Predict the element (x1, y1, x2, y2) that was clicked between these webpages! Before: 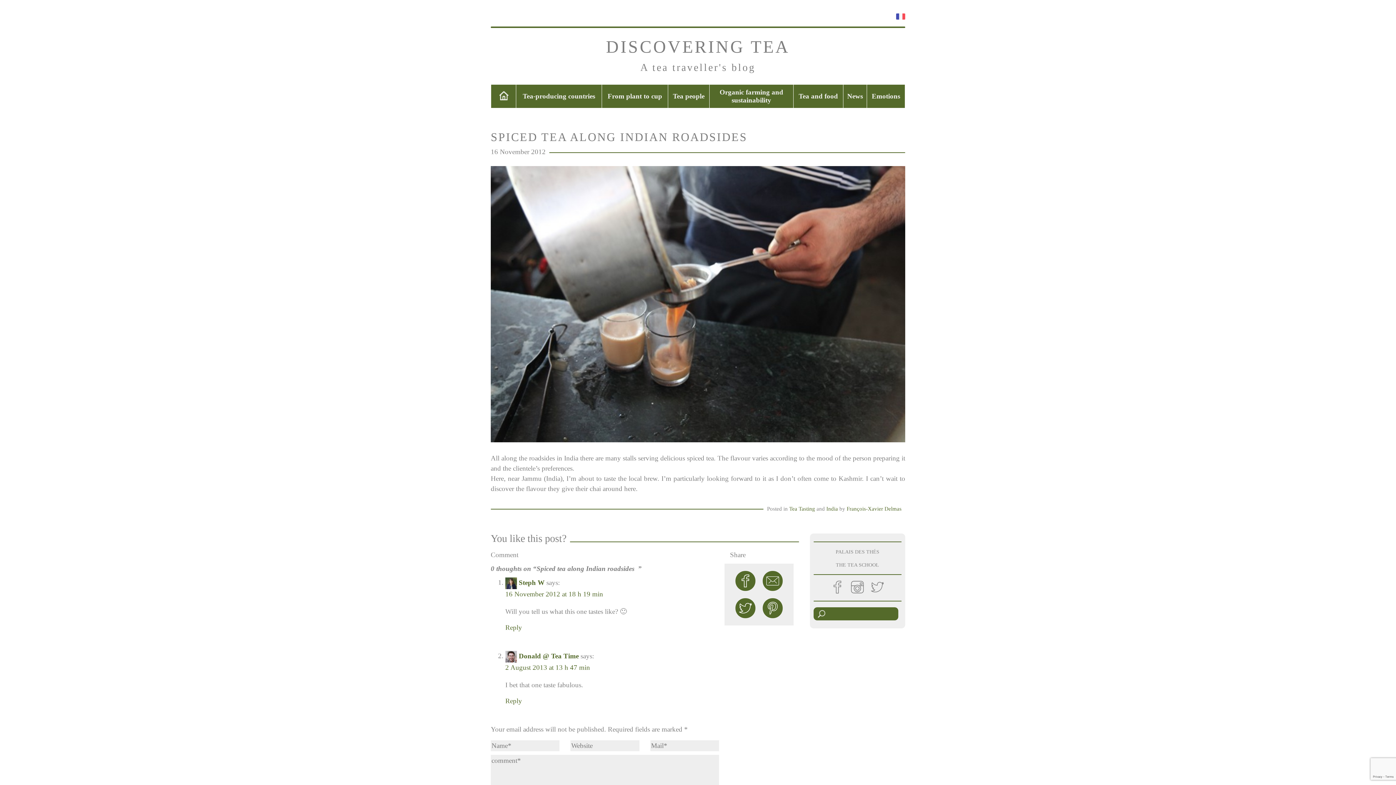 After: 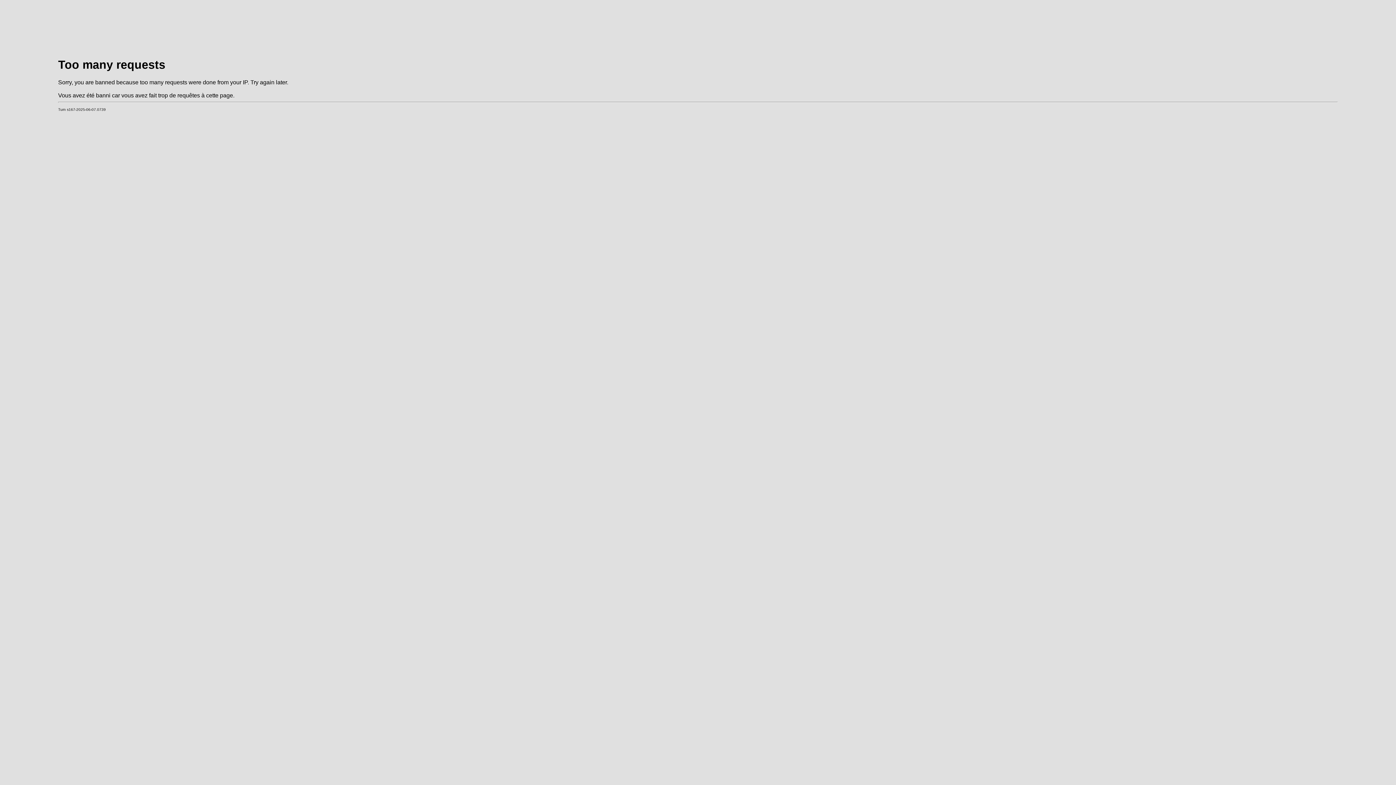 Action: label: Reply to Steph W bbox: (505, 624, 522, 631)